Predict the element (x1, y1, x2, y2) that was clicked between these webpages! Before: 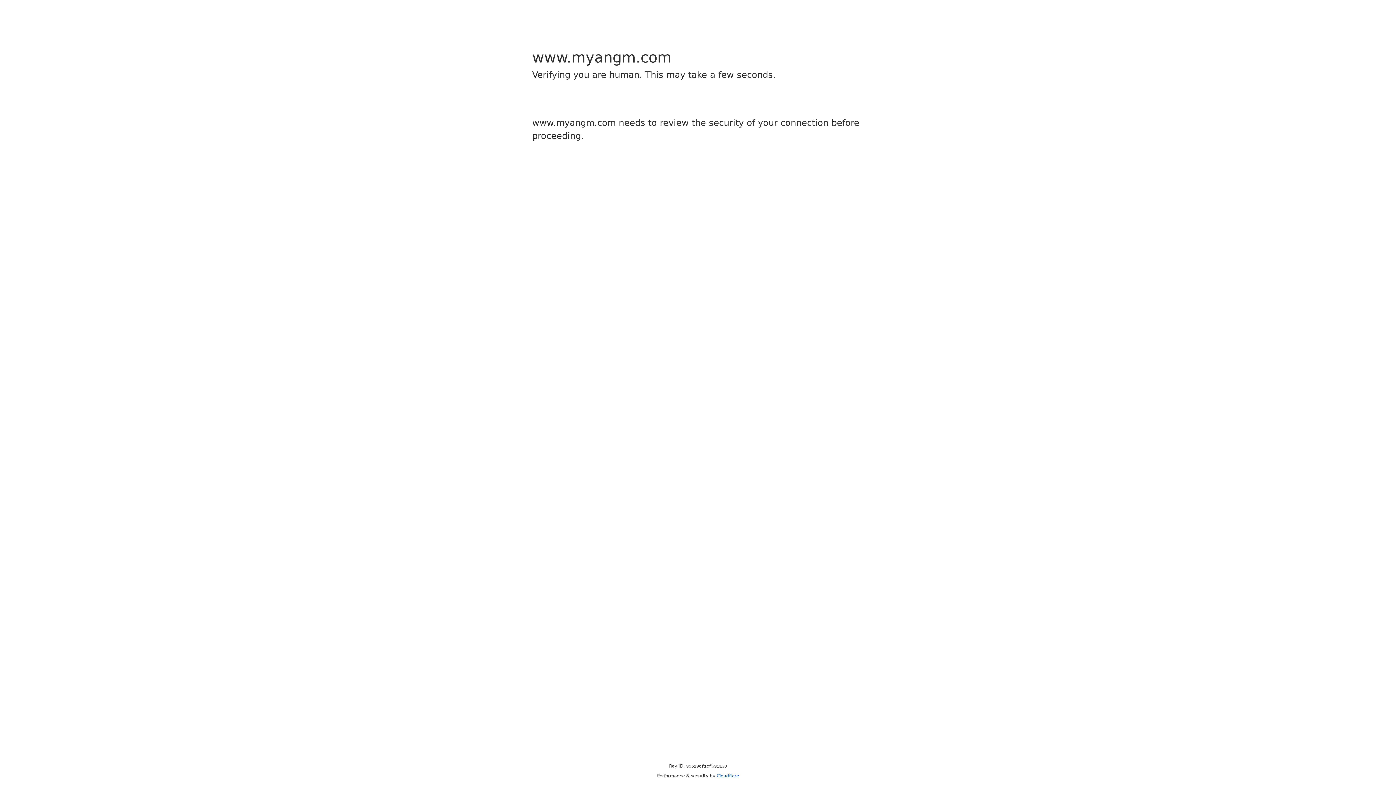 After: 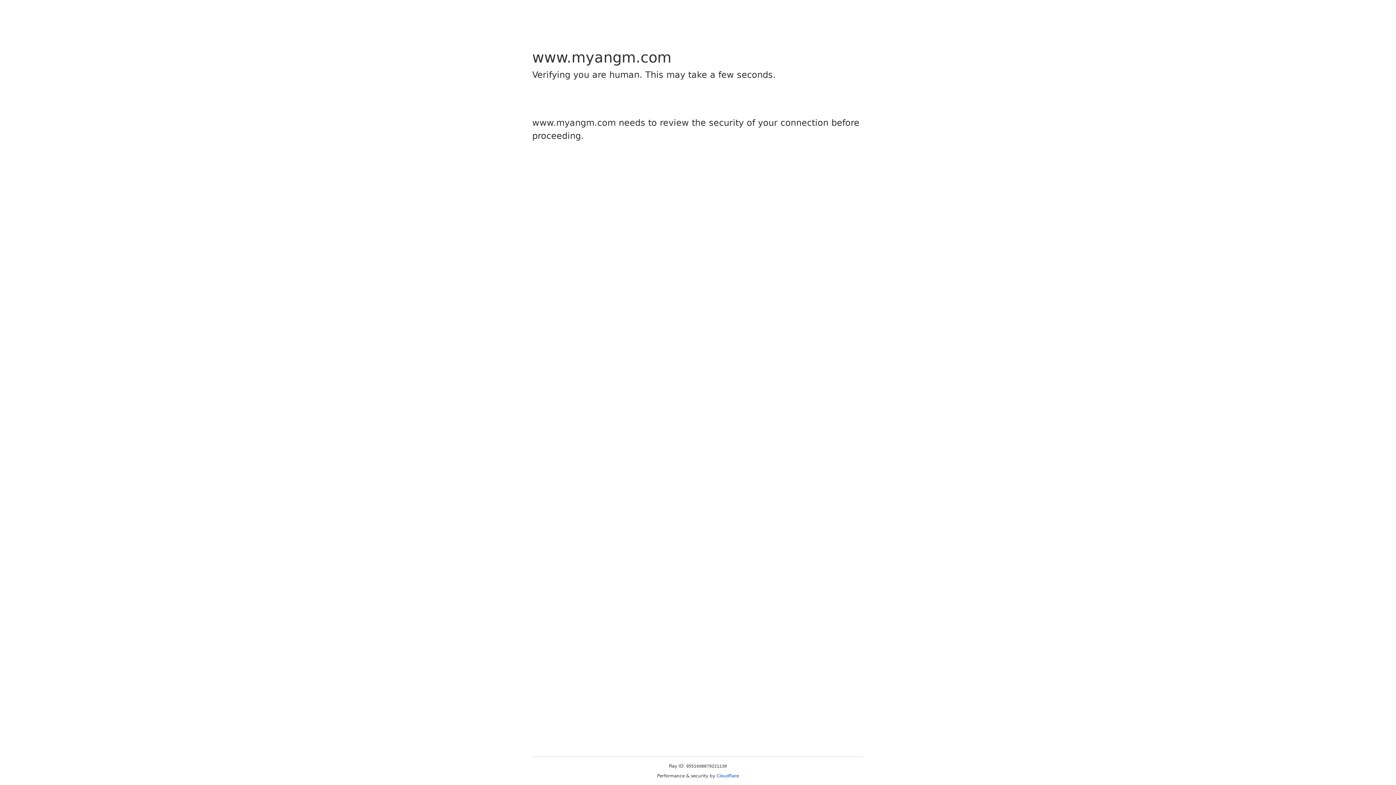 Action: bbox: (716, 773, 739, 778) label: Cloudflare